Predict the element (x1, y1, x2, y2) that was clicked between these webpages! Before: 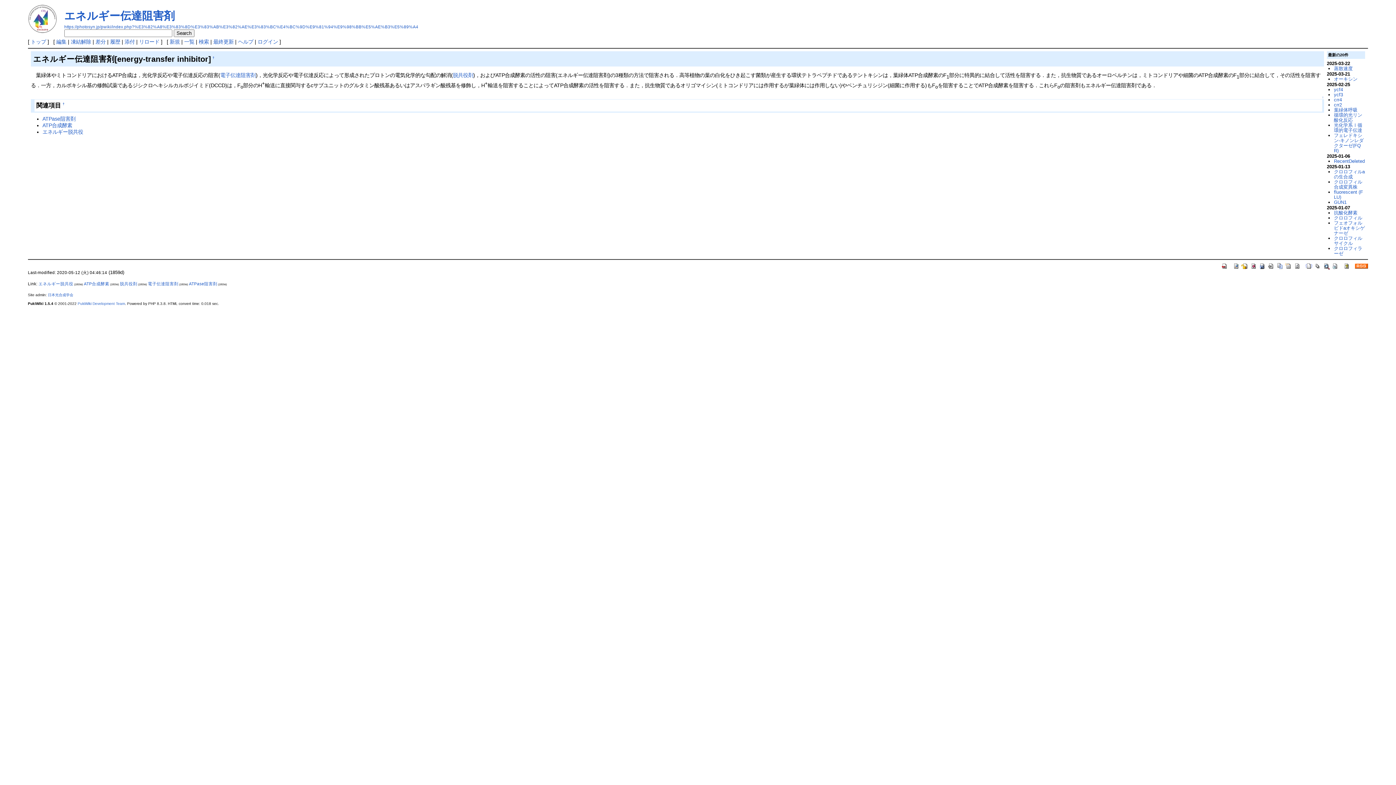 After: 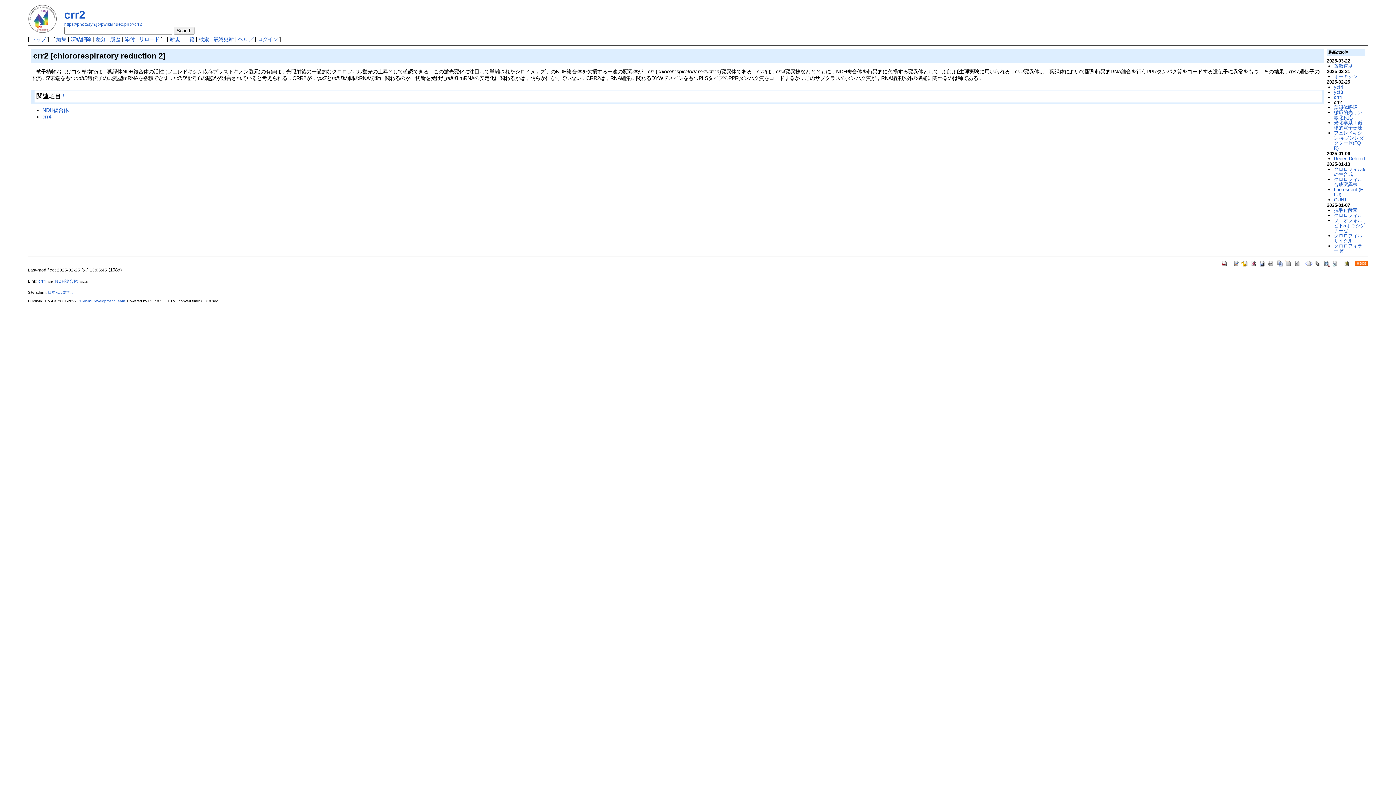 Action: bbox: (1334, 102, 1342, 107) label: crr2